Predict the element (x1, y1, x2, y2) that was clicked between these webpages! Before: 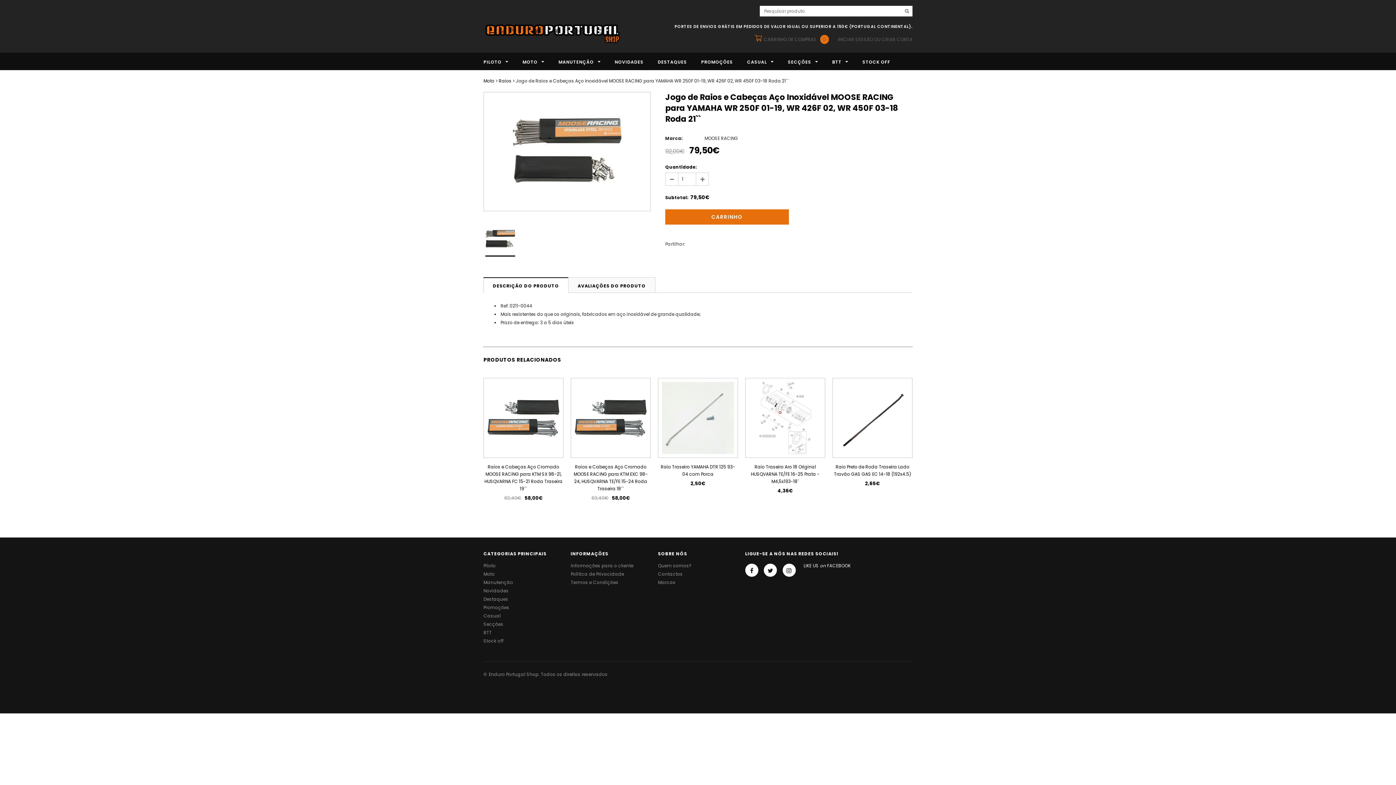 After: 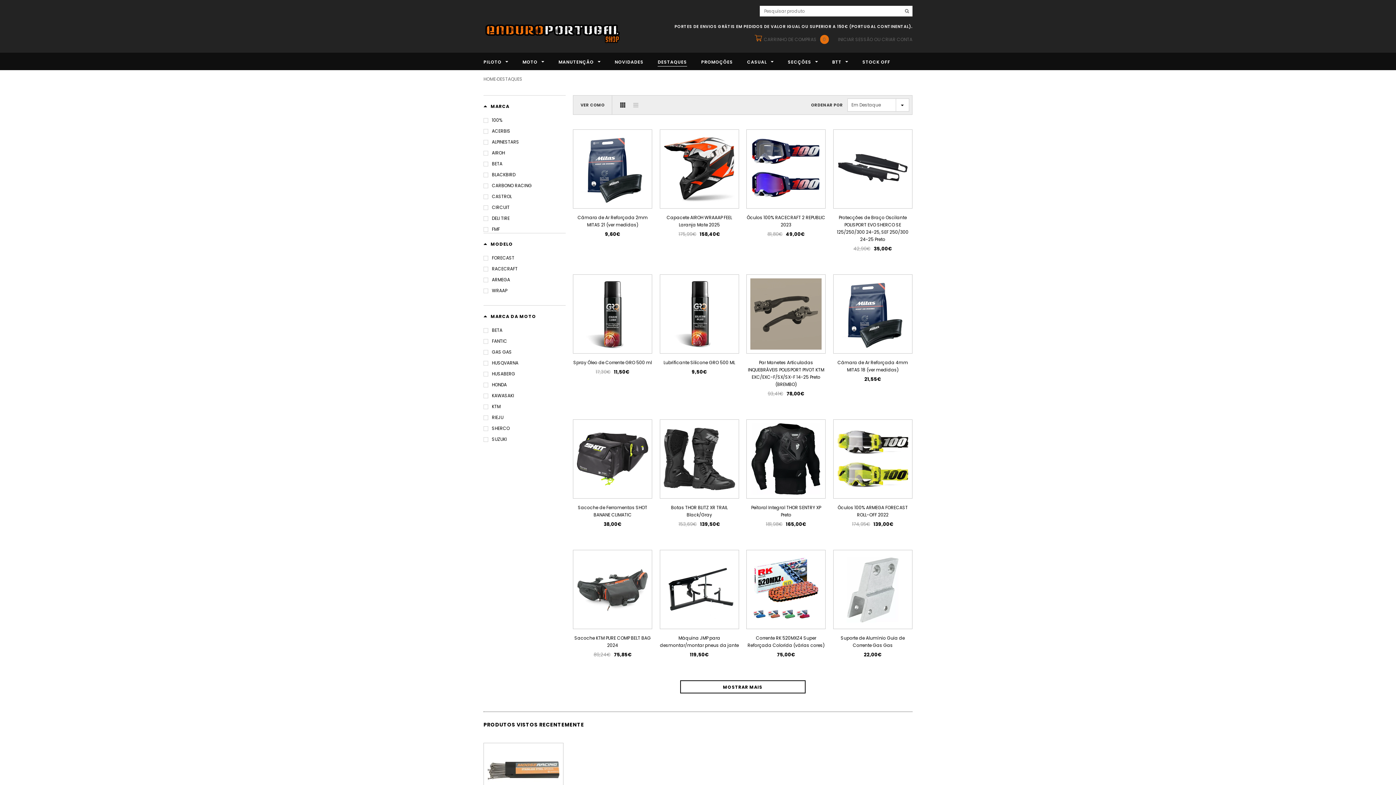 Action: bbox: (657, 58, 687, 65) label: DESTAQUES